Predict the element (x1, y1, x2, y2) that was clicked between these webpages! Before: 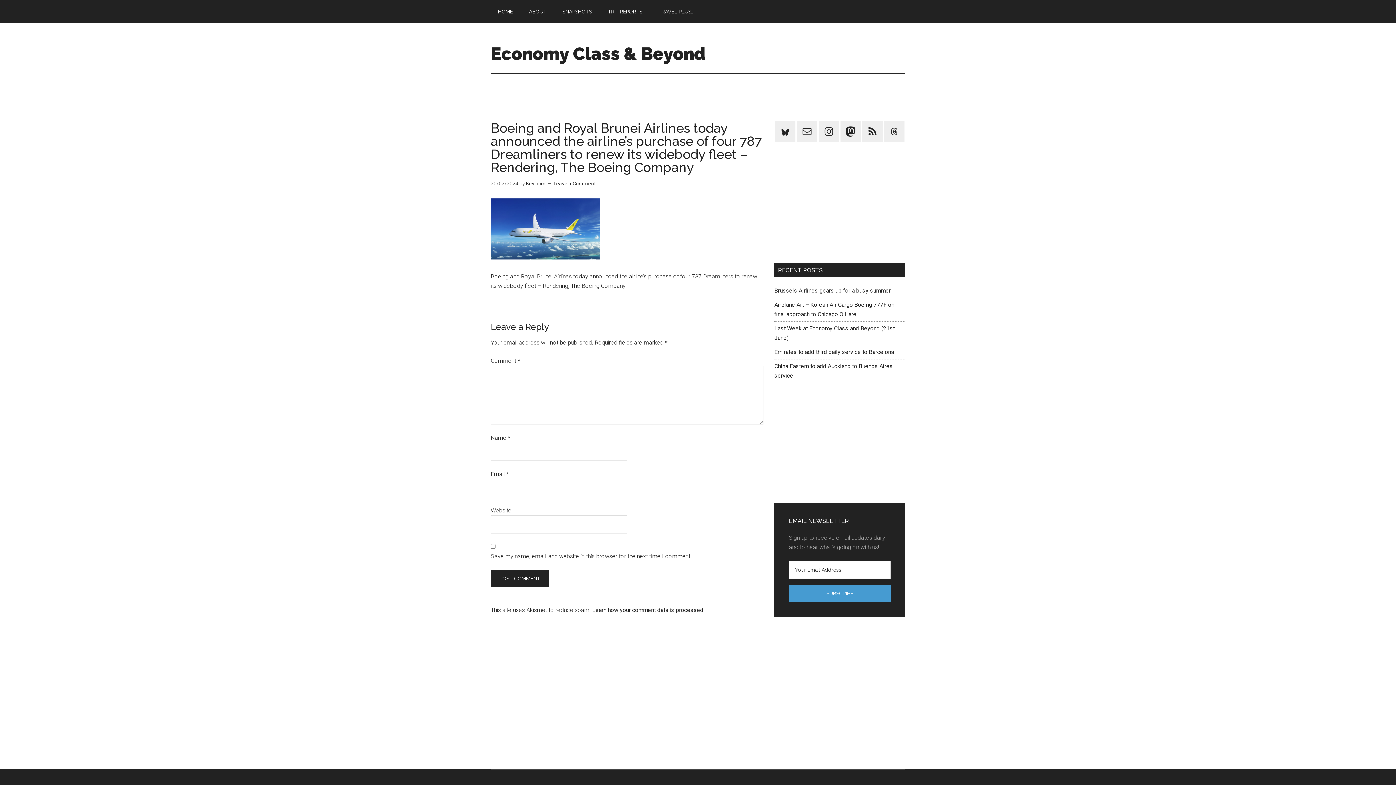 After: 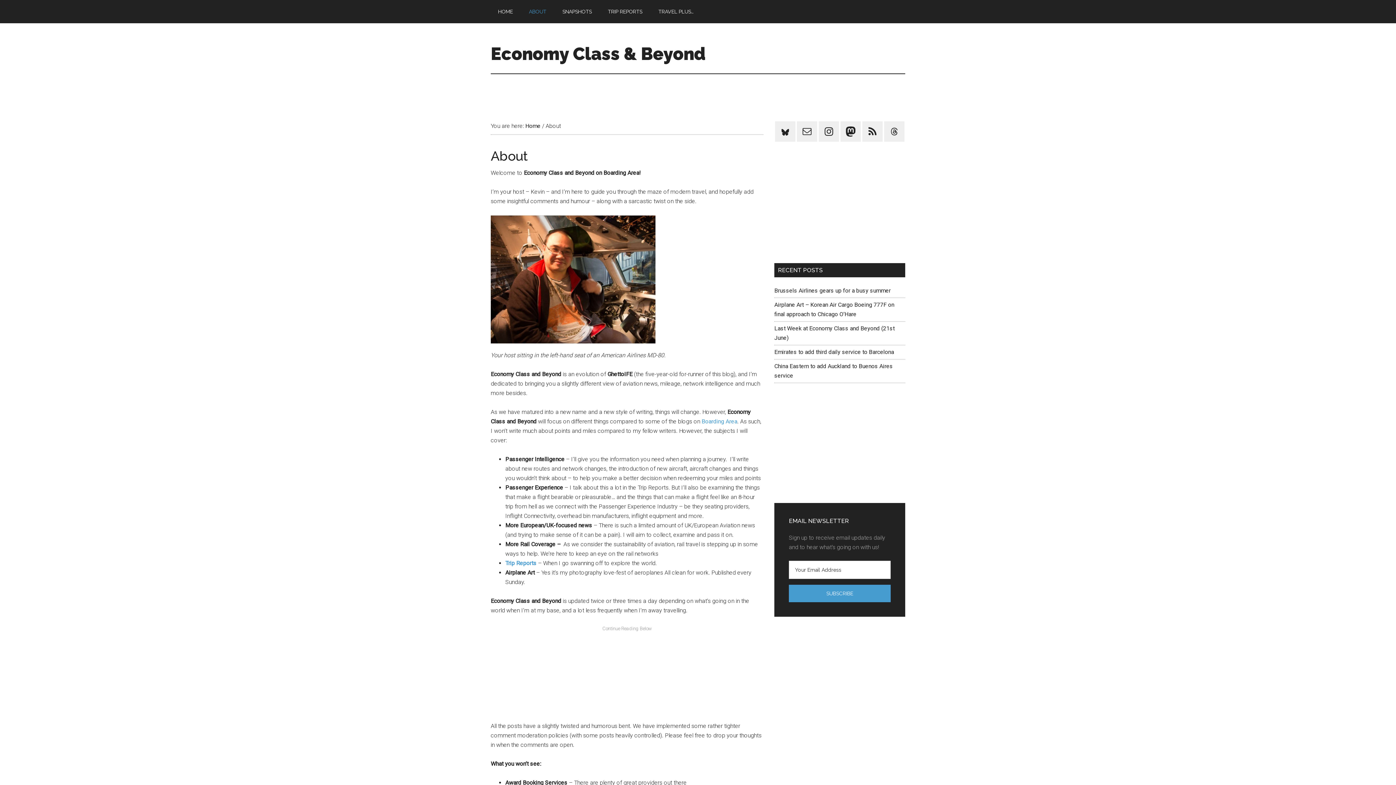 Action: bbox: (521, 0, 553, 23) label: ABOUT